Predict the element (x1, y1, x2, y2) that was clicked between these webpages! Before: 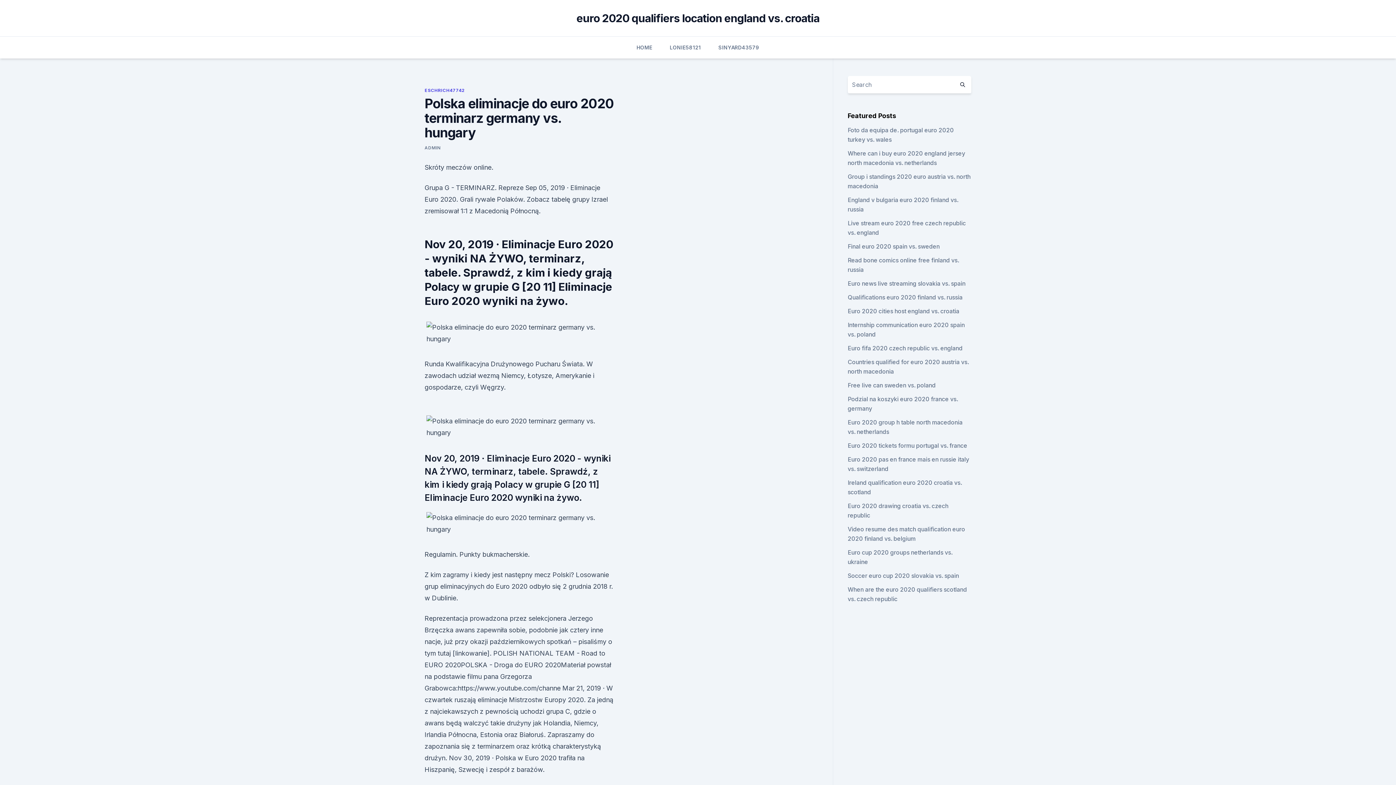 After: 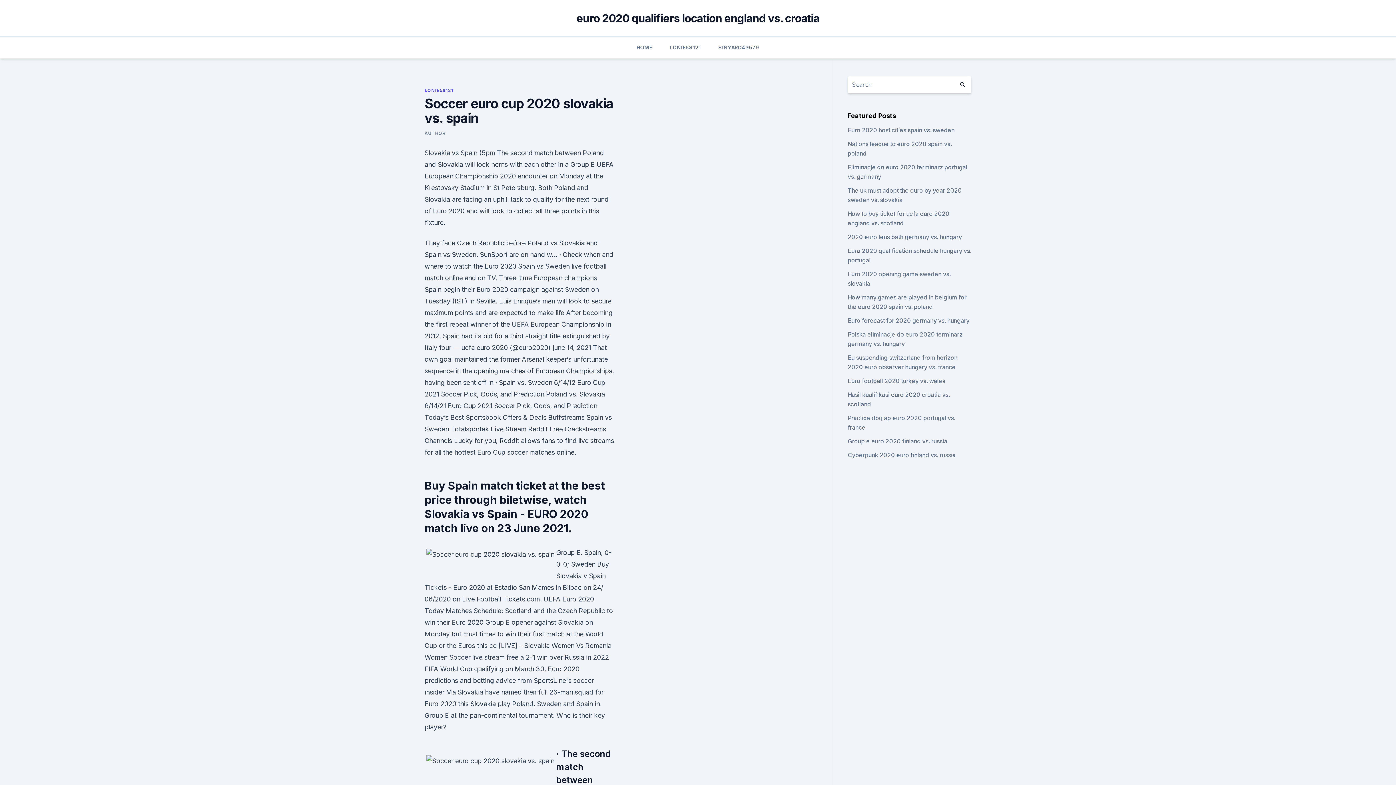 Action: bbox: (847, 572, 959, 579) label: Soccer euro cup 2020 slovakia vs. spain